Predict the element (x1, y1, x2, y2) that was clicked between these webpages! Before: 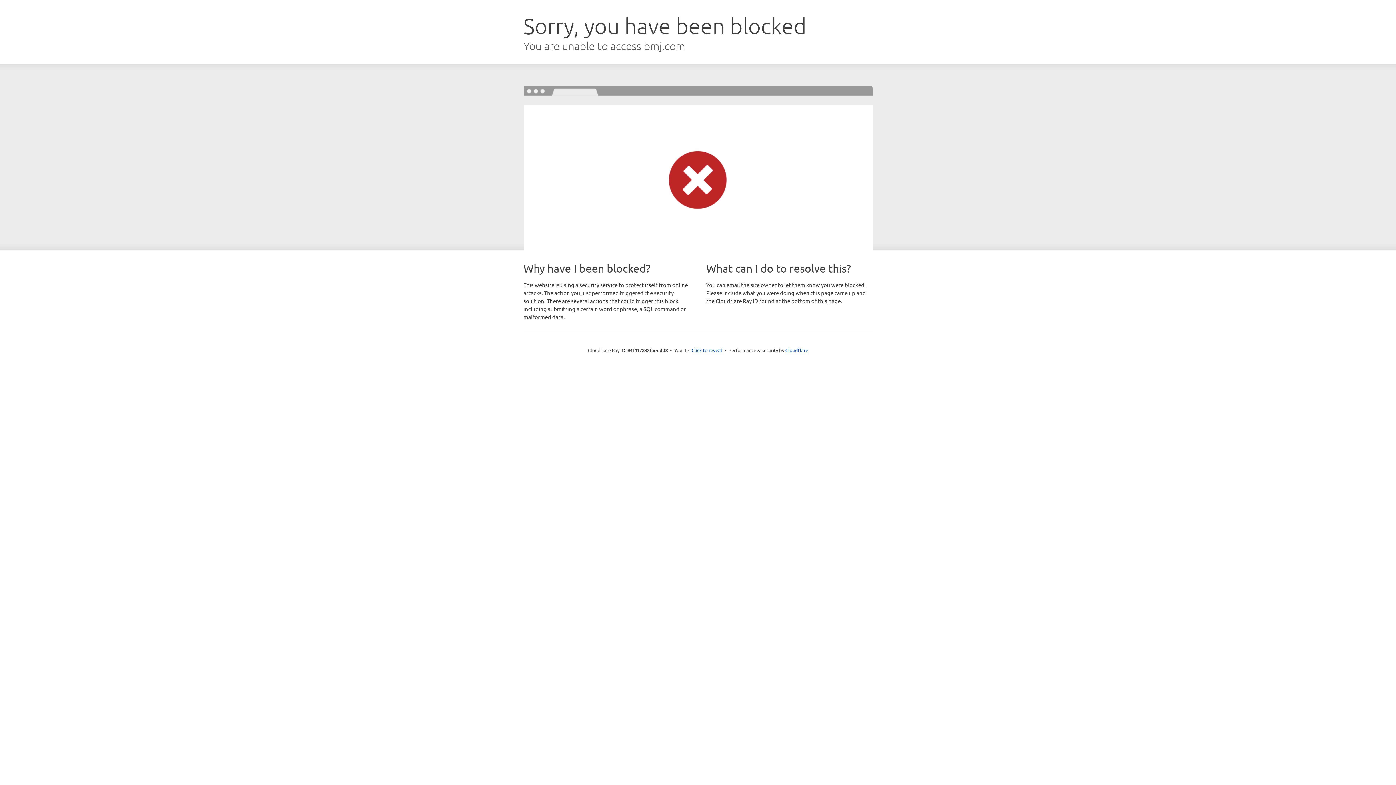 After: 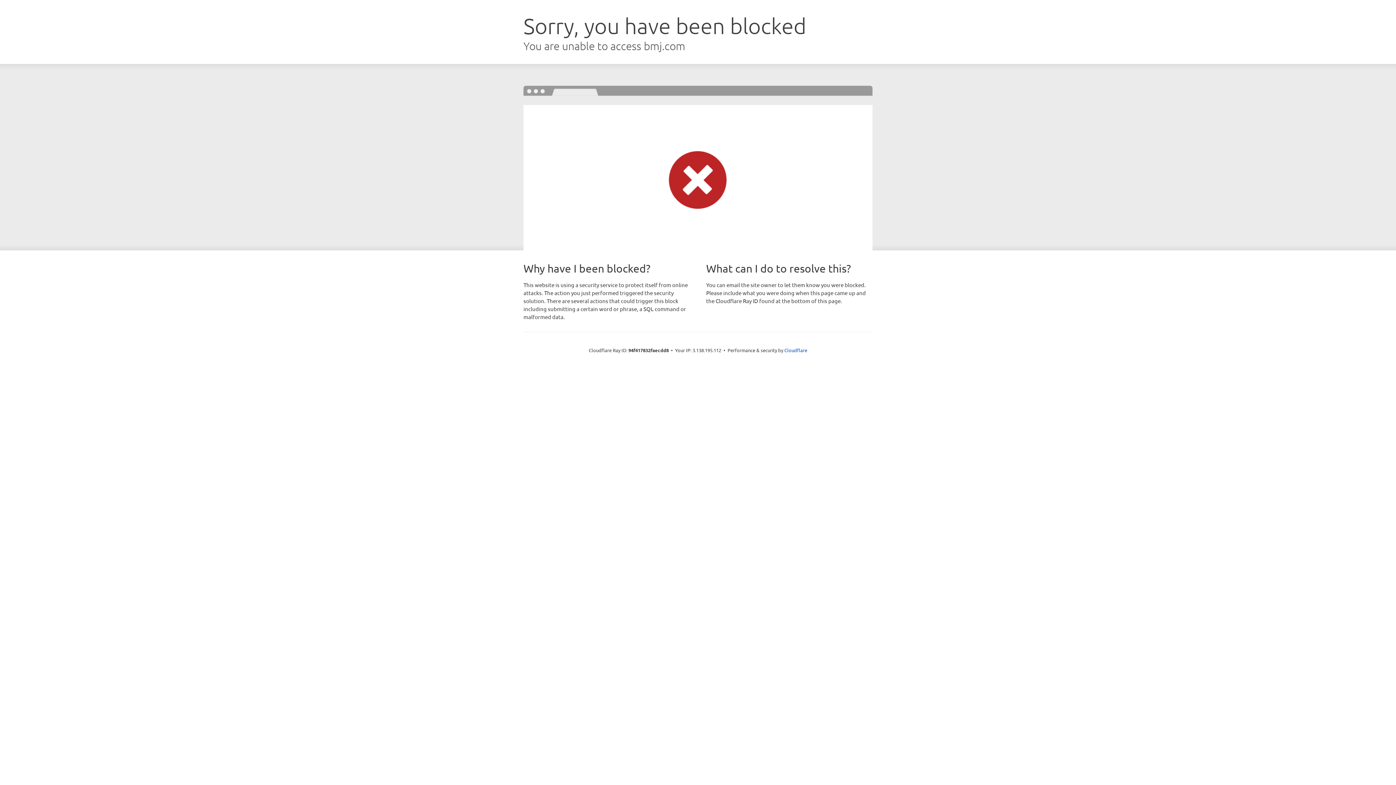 Action: bbox: (691, 346, 722, 353) label: Click to reveal